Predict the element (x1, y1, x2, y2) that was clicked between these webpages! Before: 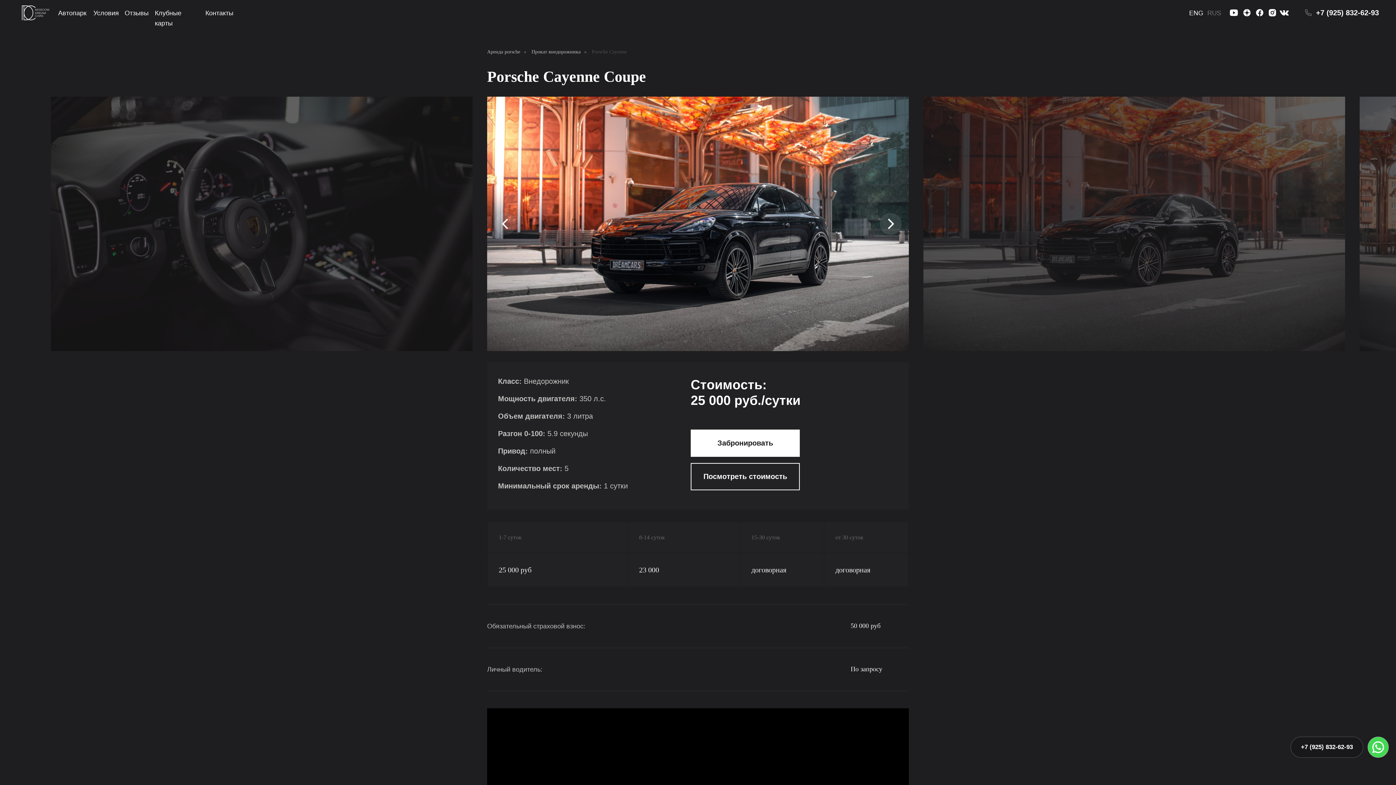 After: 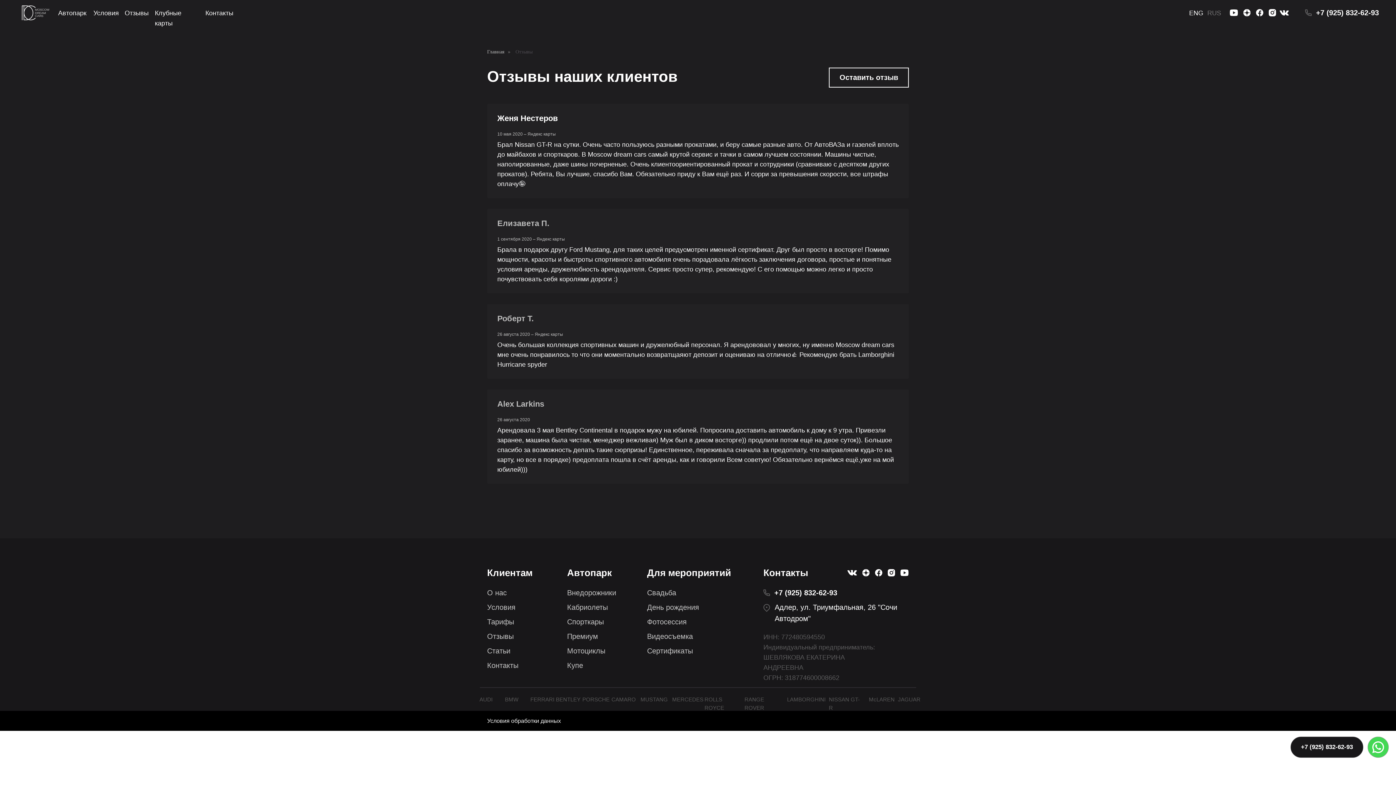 Action: bbox: (124, 9, 148, 16) label: Отзывы